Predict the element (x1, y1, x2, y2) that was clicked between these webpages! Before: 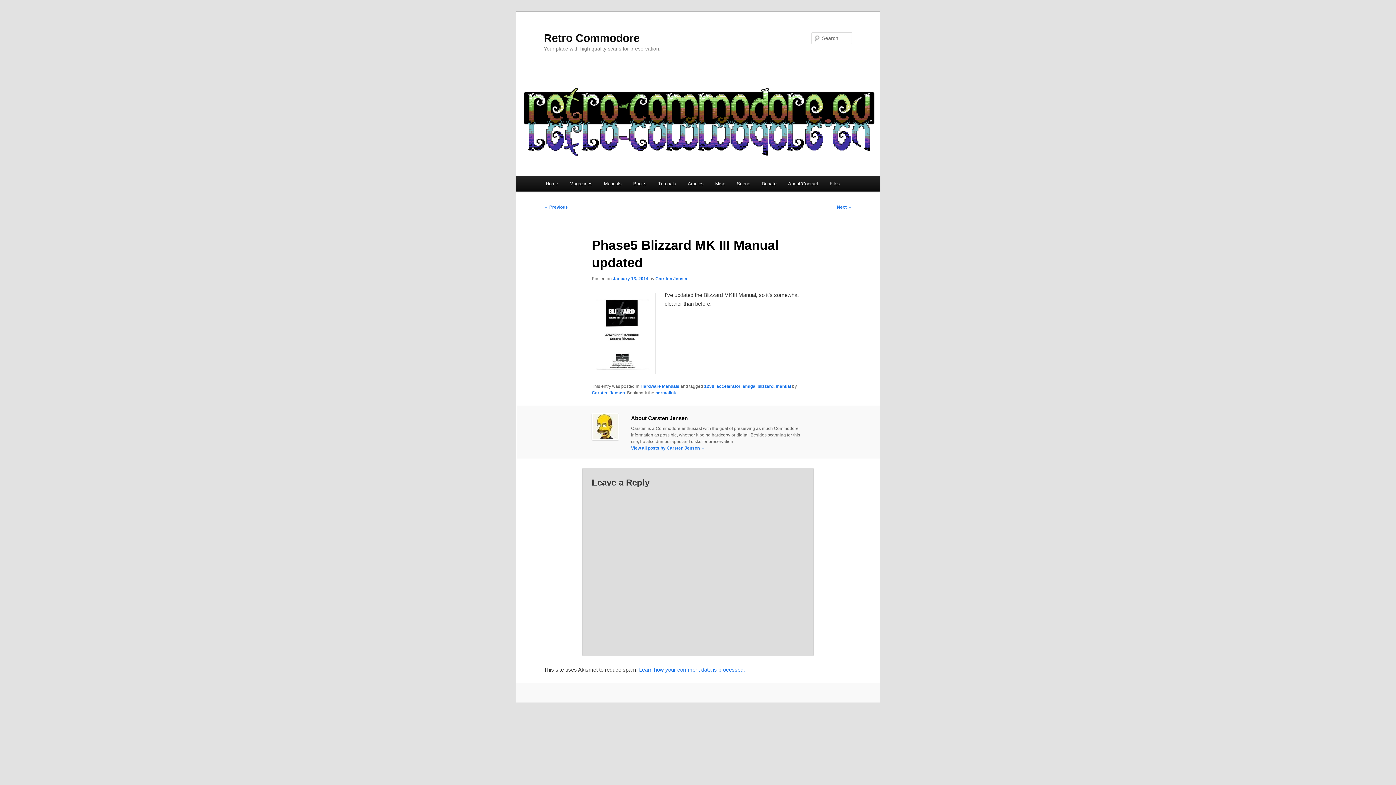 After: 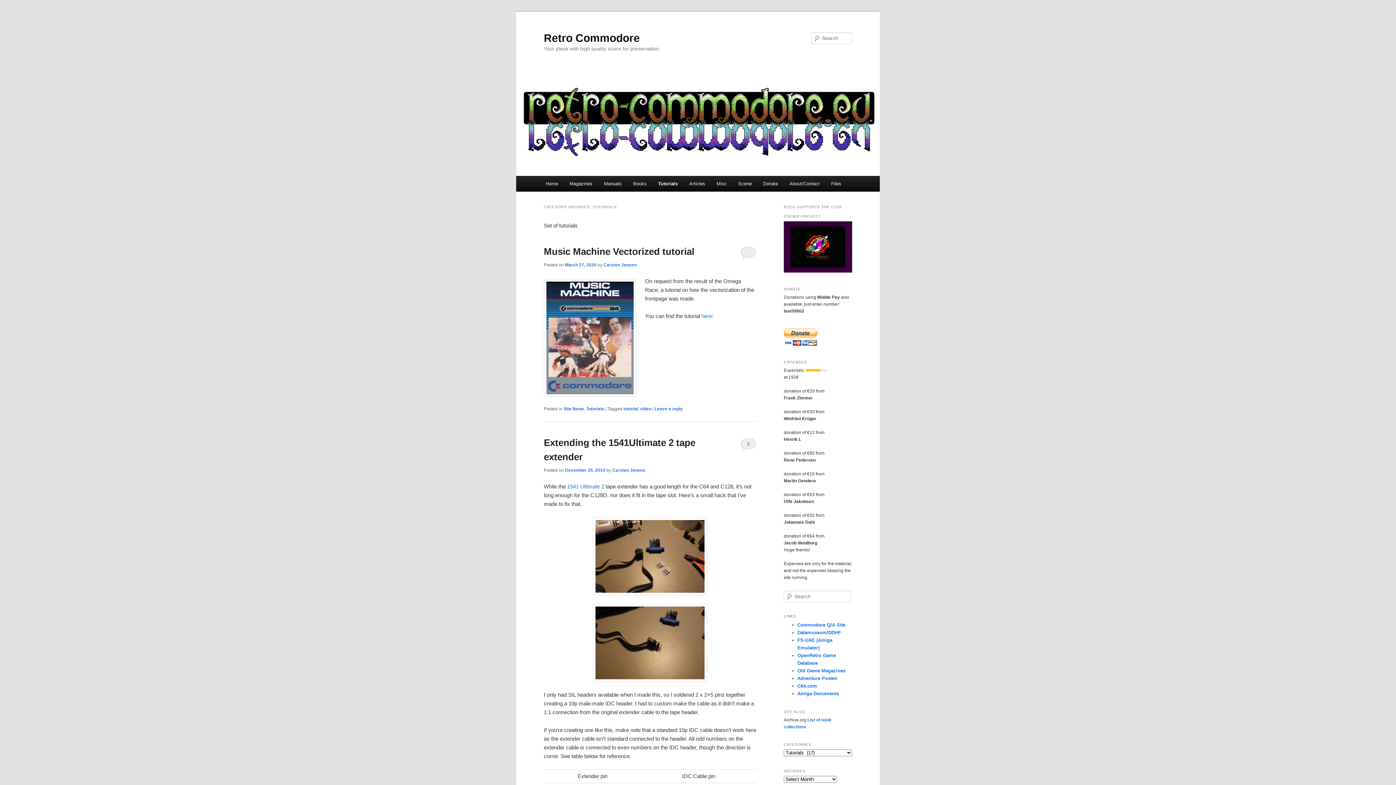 Action: label: Tutorials bbox: (652, 176, 682, 191)